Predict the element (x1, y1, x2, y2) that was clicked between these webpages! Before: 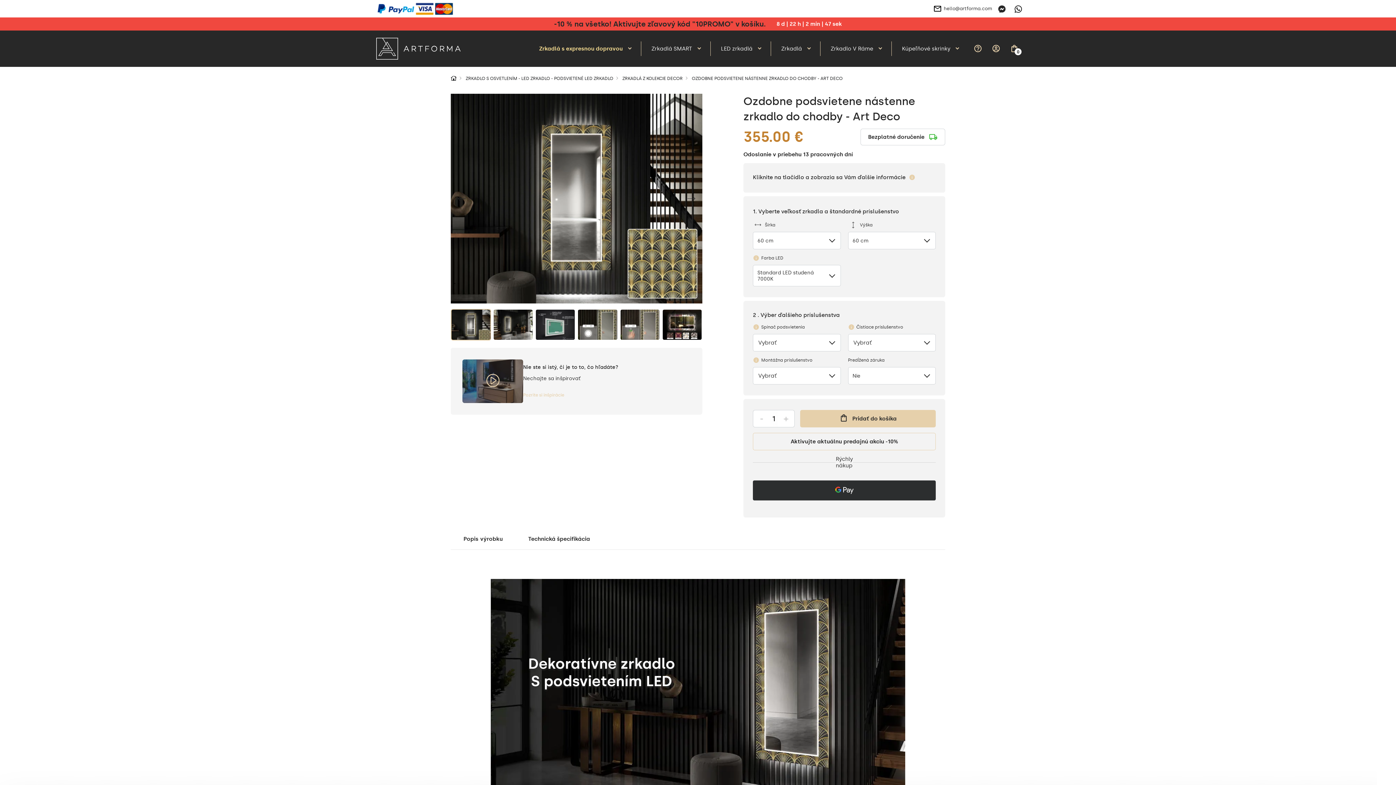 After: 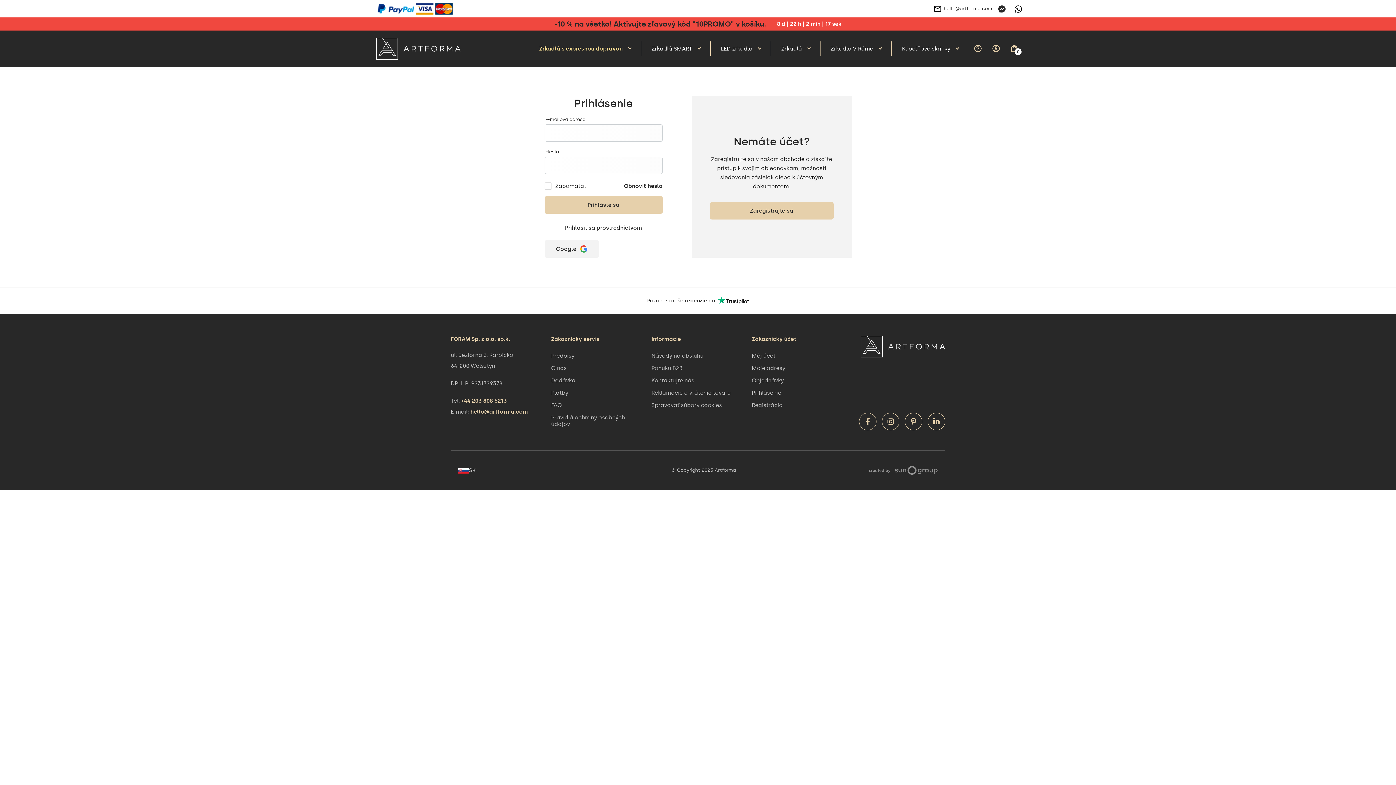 Action: bbox: (987, 30, 1005, 66) label: Login